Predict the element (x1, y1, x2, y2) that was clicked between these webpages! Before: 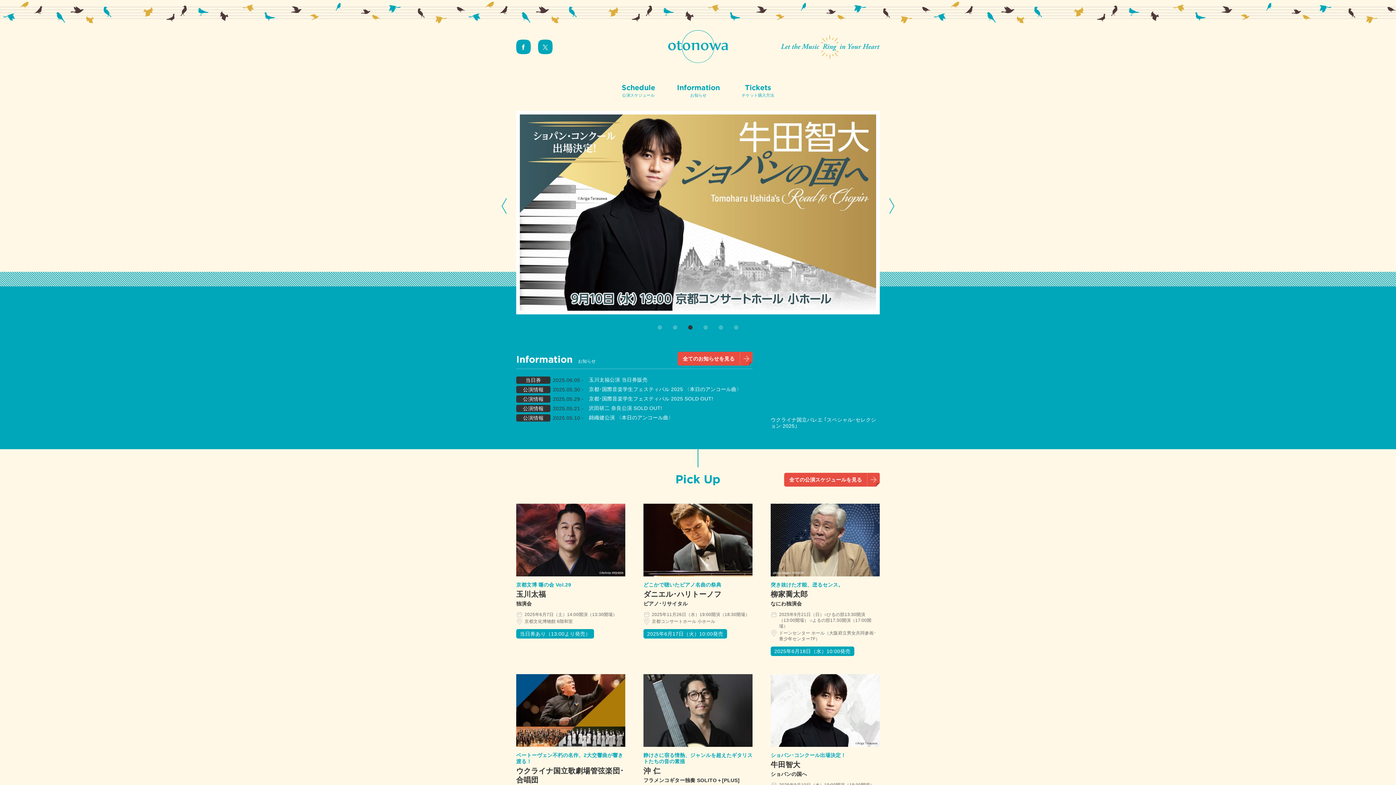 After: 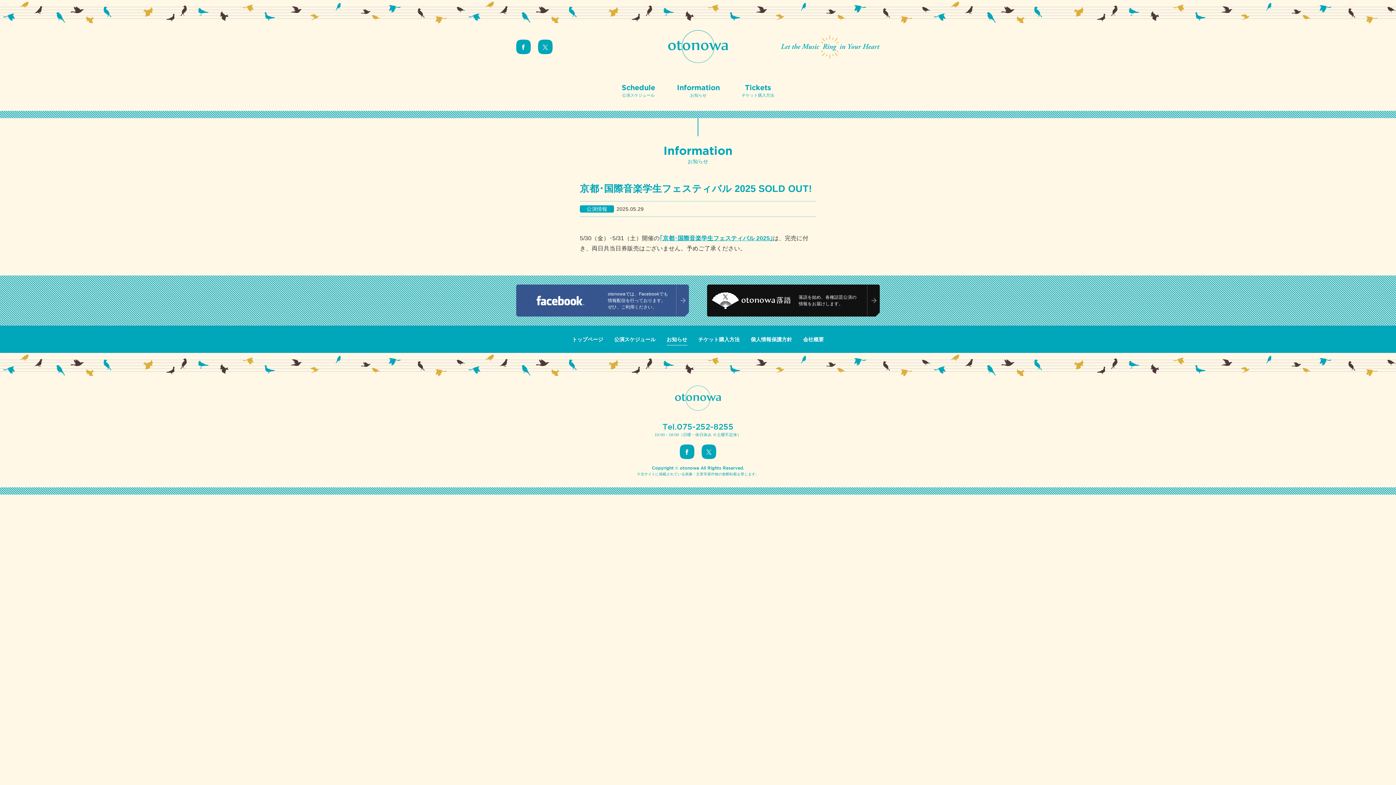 Action: bbox: (516, 395, 752, 402) label: 公演情報 2025.05.29 -
京都･国際音楽学生フェスティバル 2025 SOLD OUT!